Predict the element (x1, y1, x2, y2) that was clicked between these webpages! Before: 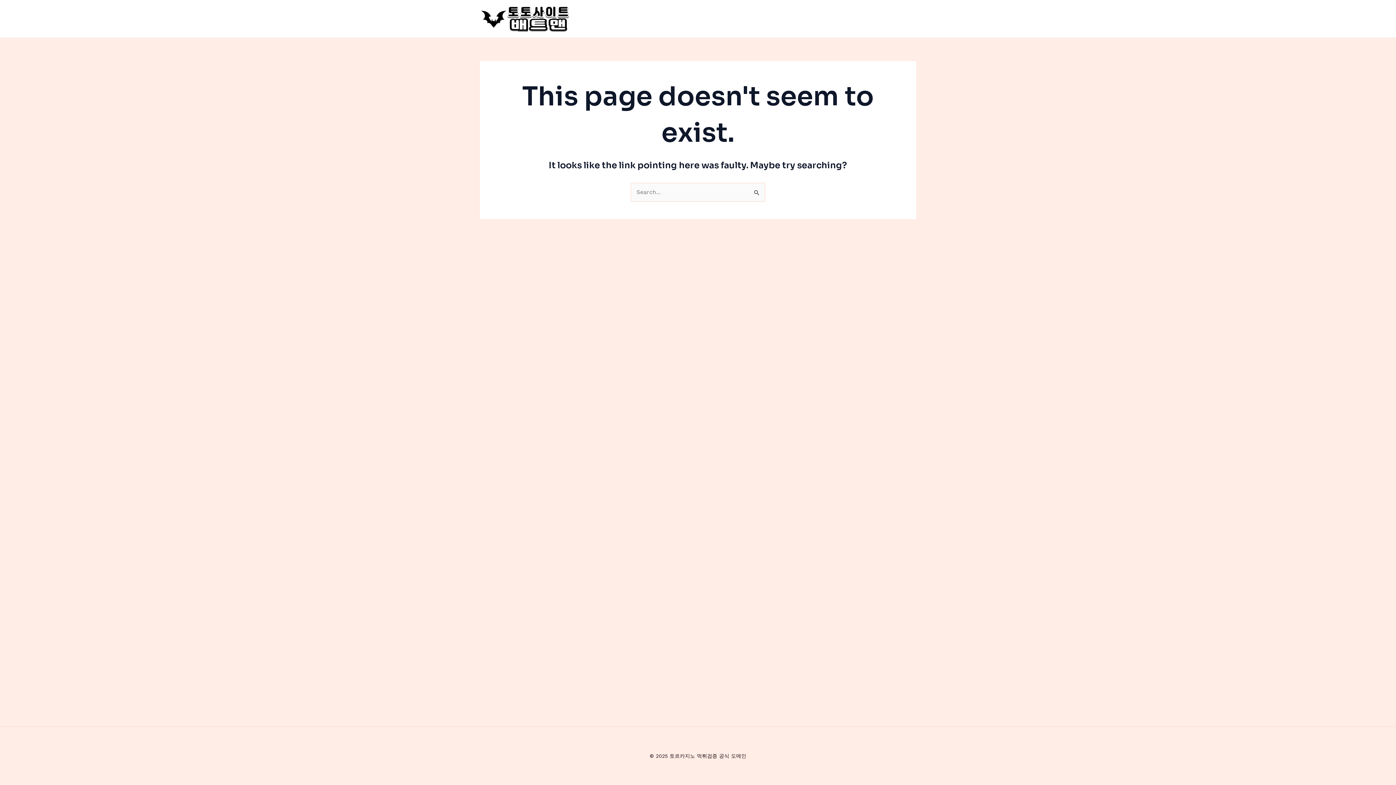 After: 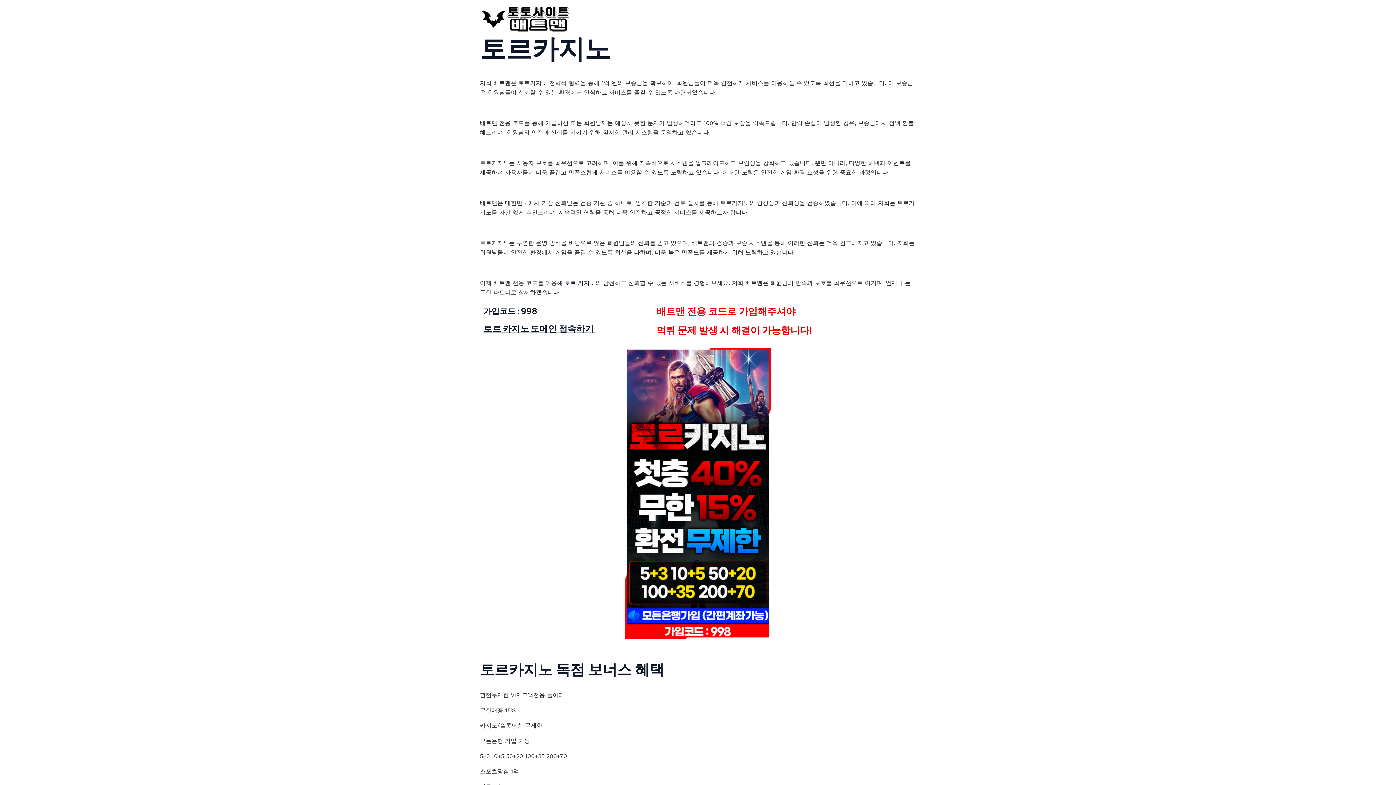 Action: bbox: (480, 14, 570, 21)